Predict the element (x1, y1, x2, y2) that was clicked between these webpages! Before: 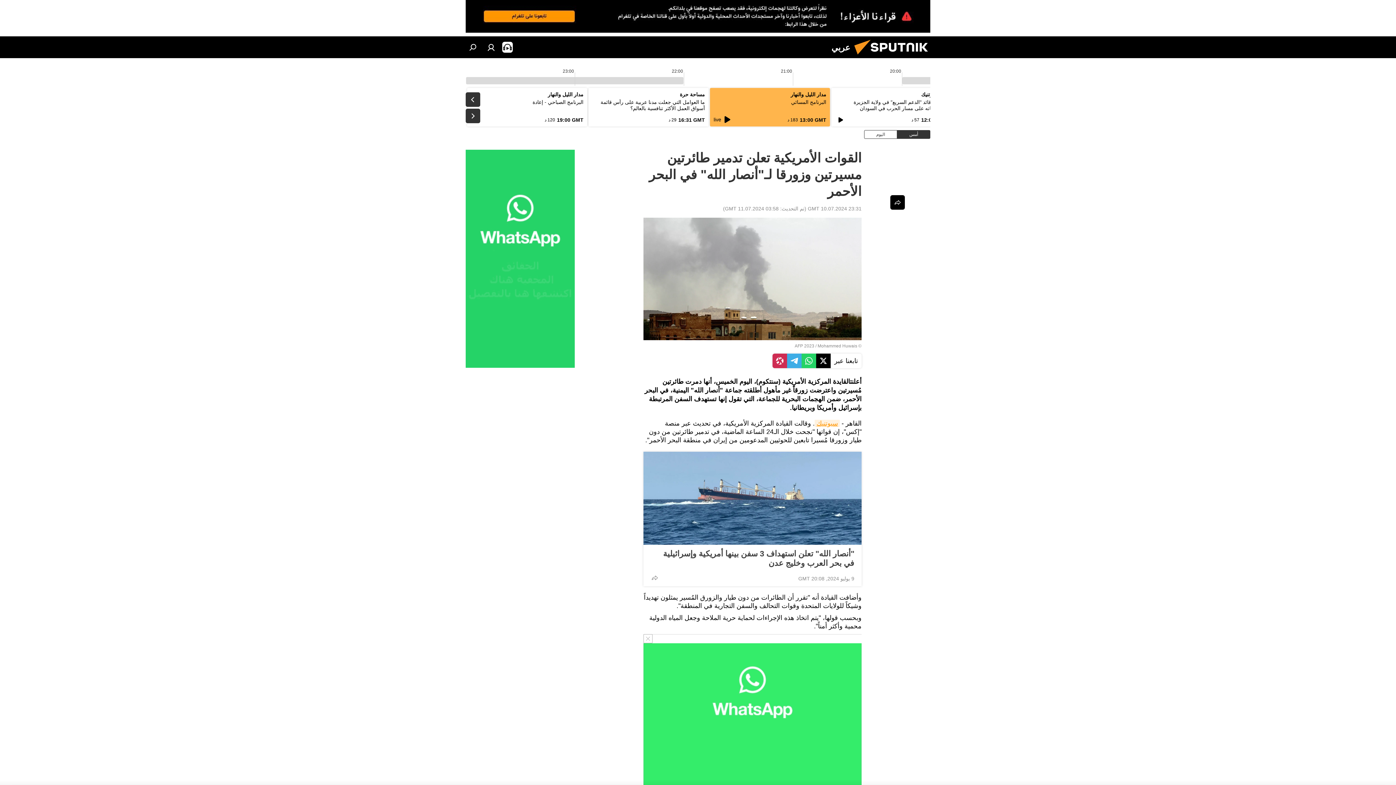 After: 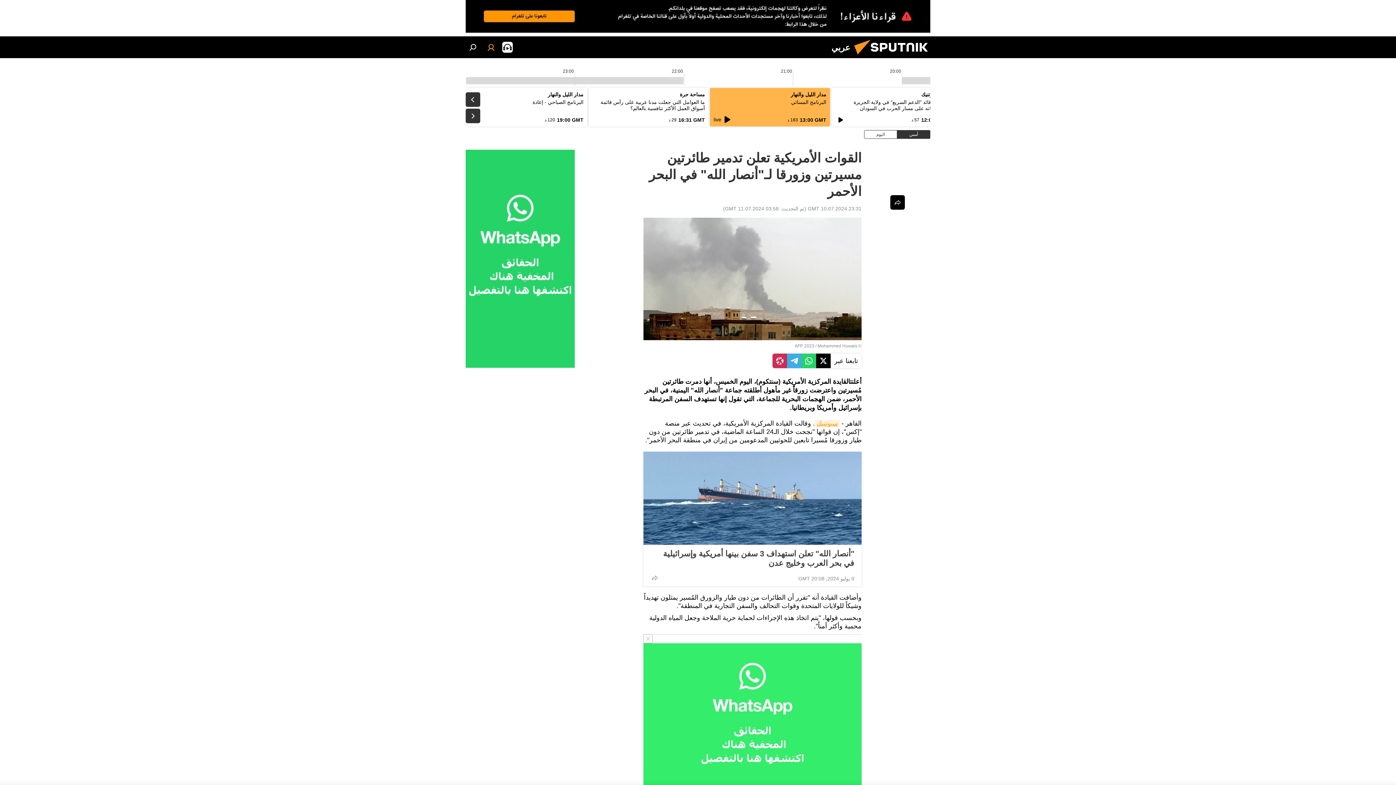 Action: bbox: (484, 40, 498, 54)